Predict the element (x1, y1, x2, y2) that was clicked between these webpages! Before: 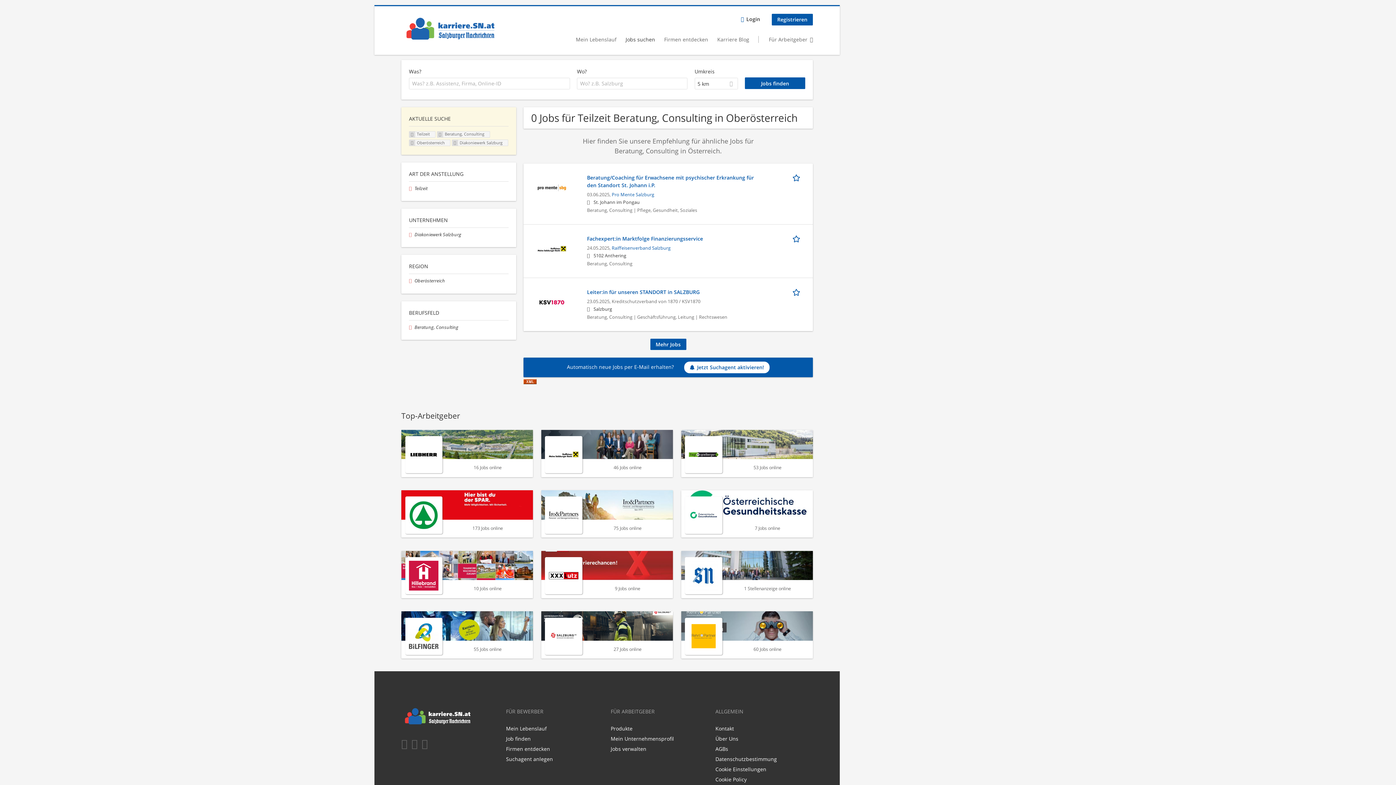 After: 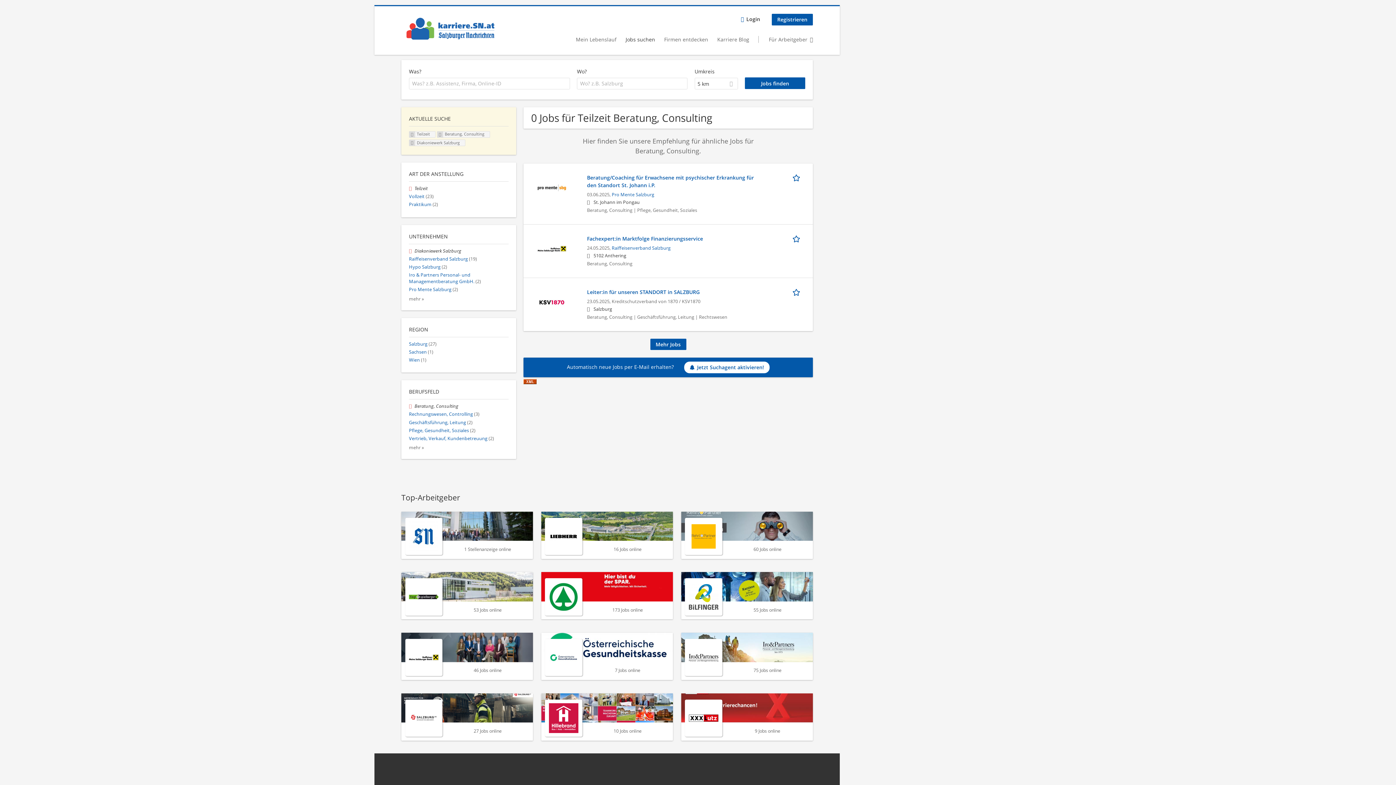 Action: bbox: (409, 277, 414, 284) label:  